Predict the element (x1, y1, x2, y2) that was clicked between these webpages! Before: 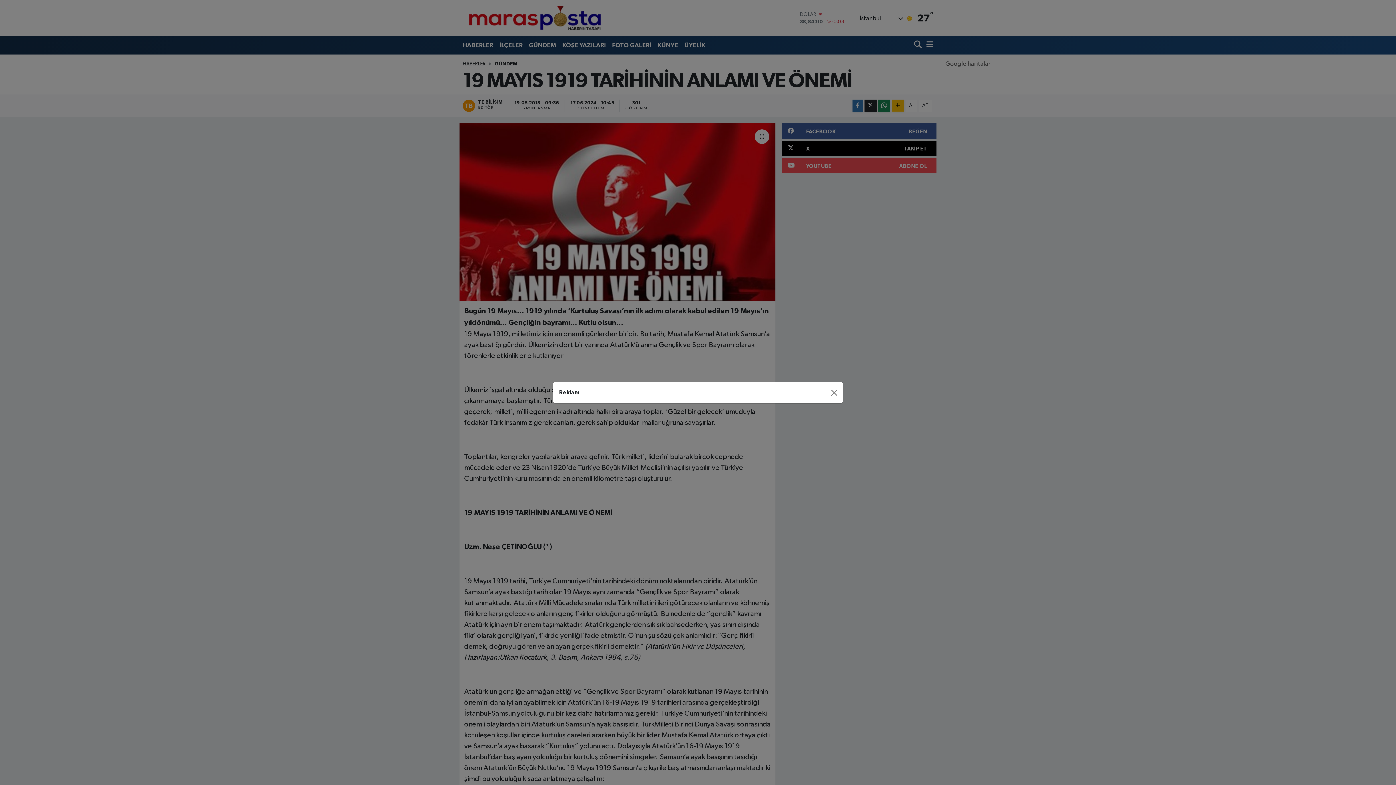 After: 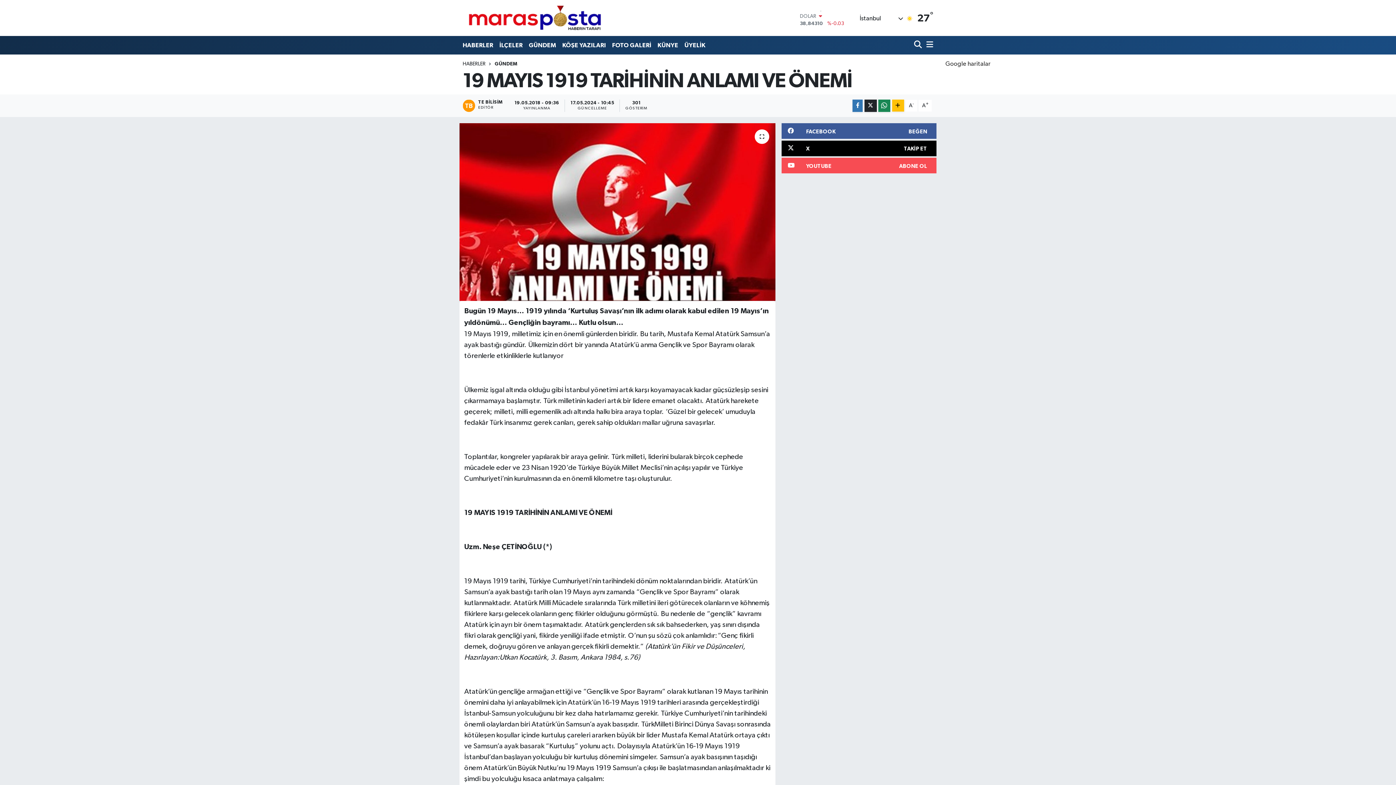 Action: bbox: (827, 386, 840, 398) label: Close